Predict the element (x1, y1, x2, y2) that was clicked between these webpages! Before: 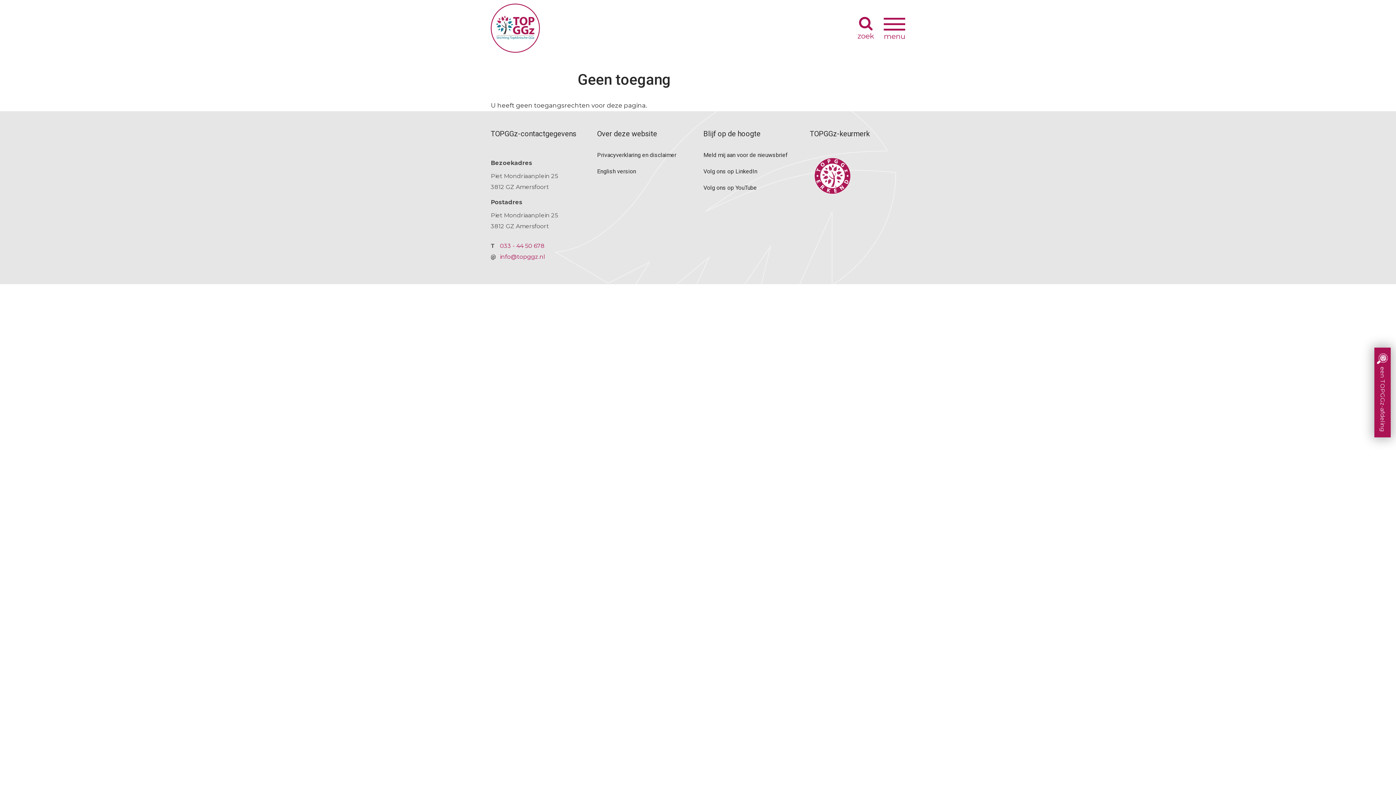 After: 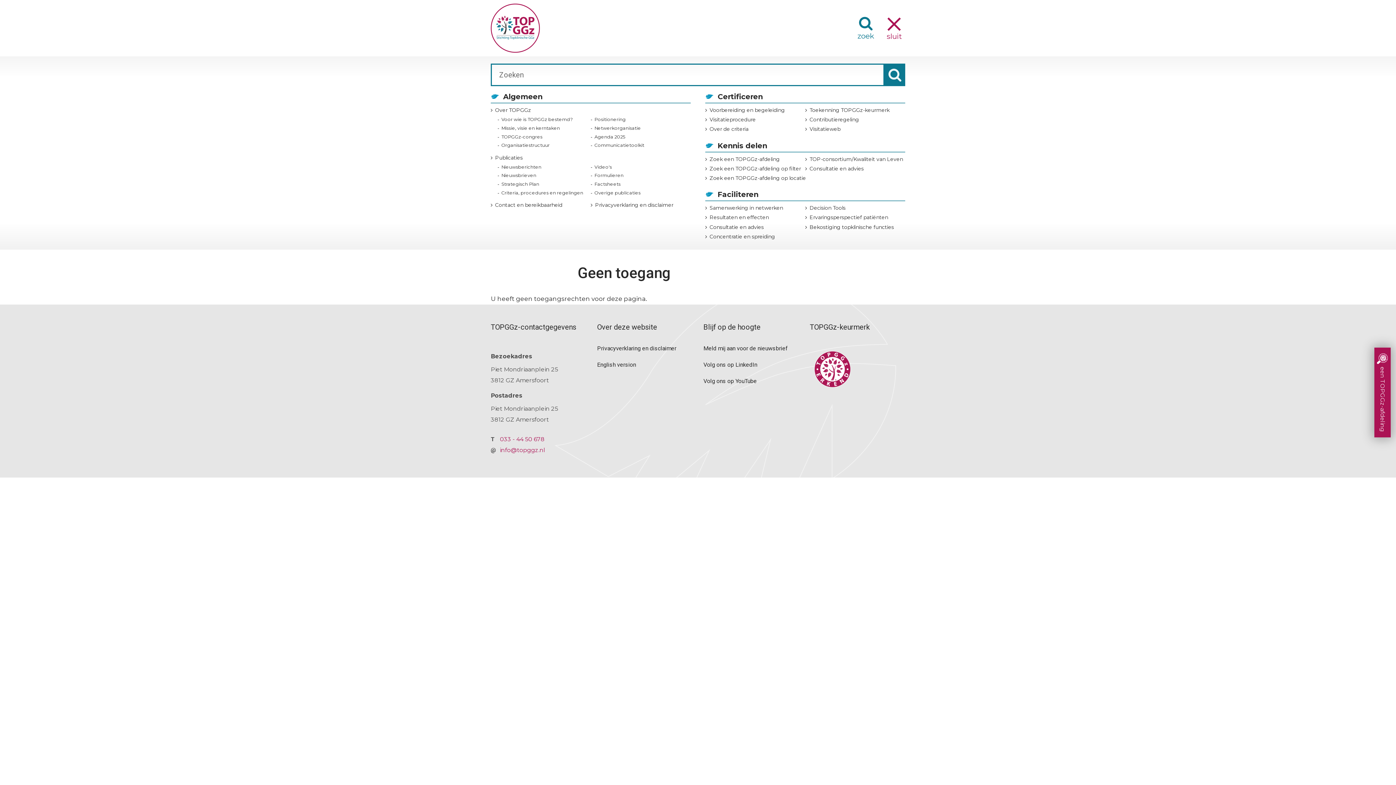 Action: label: Navigatie wisselen
  bbox: (855, 16, 876, 40)